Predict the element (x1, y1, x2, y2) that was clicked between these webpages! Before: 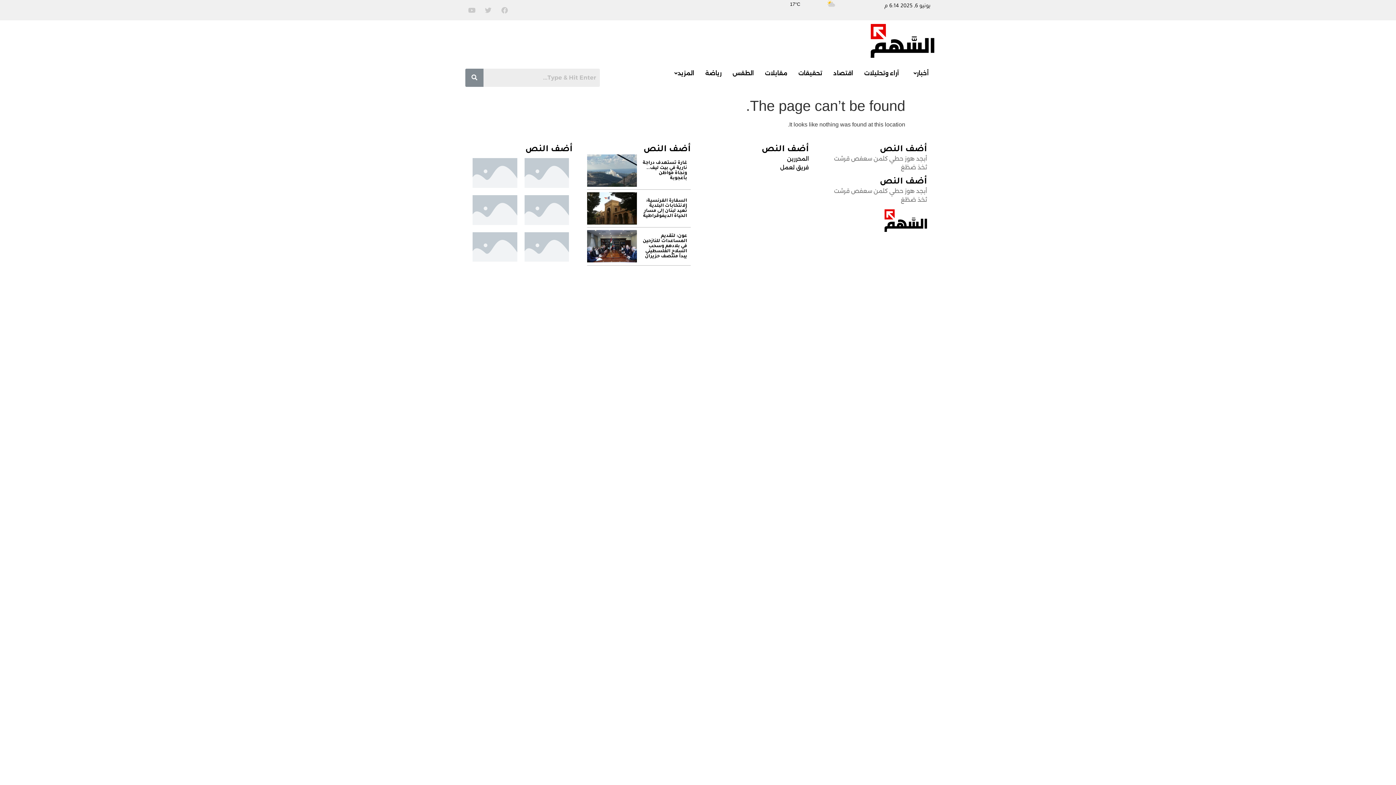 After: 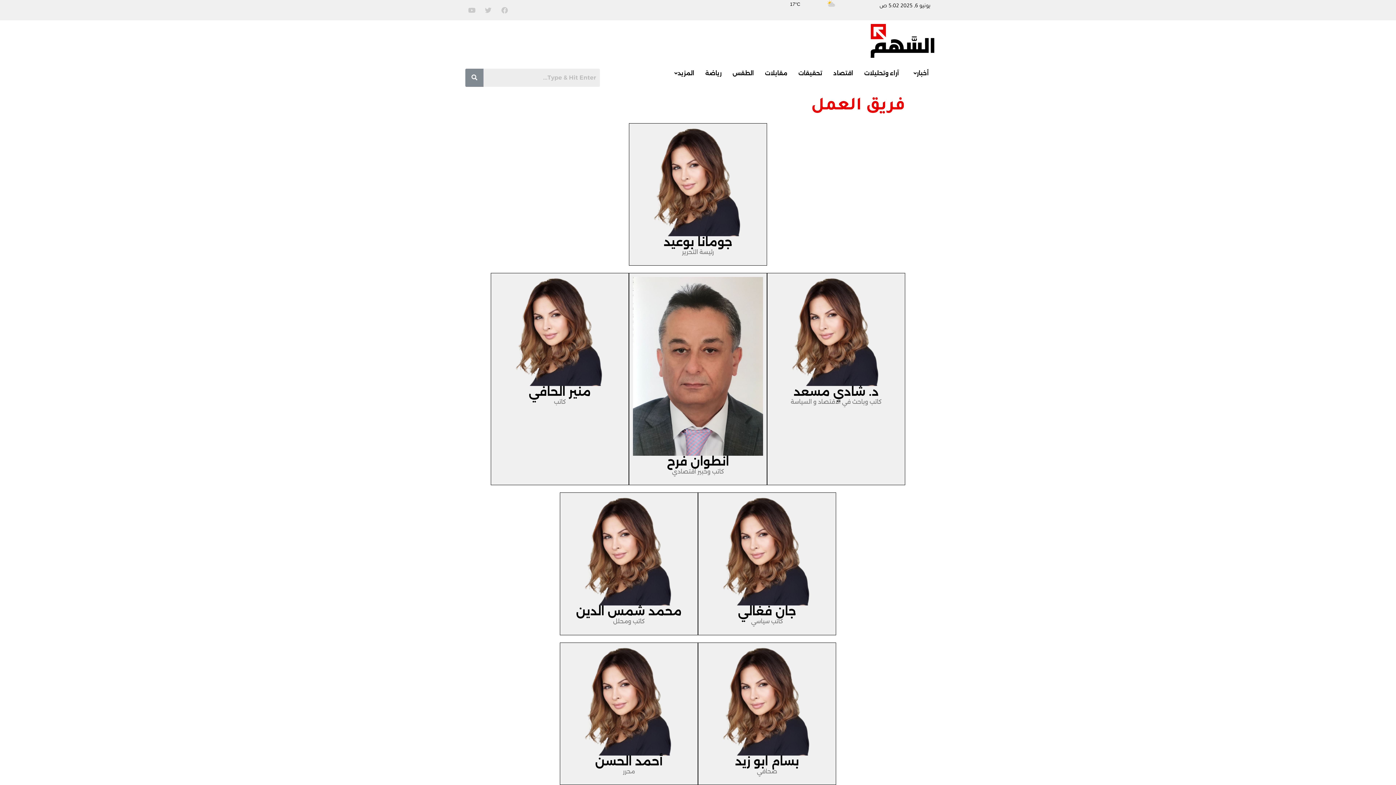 Action: label: فريق لعمل bbox: (780, 164, 809, 170)